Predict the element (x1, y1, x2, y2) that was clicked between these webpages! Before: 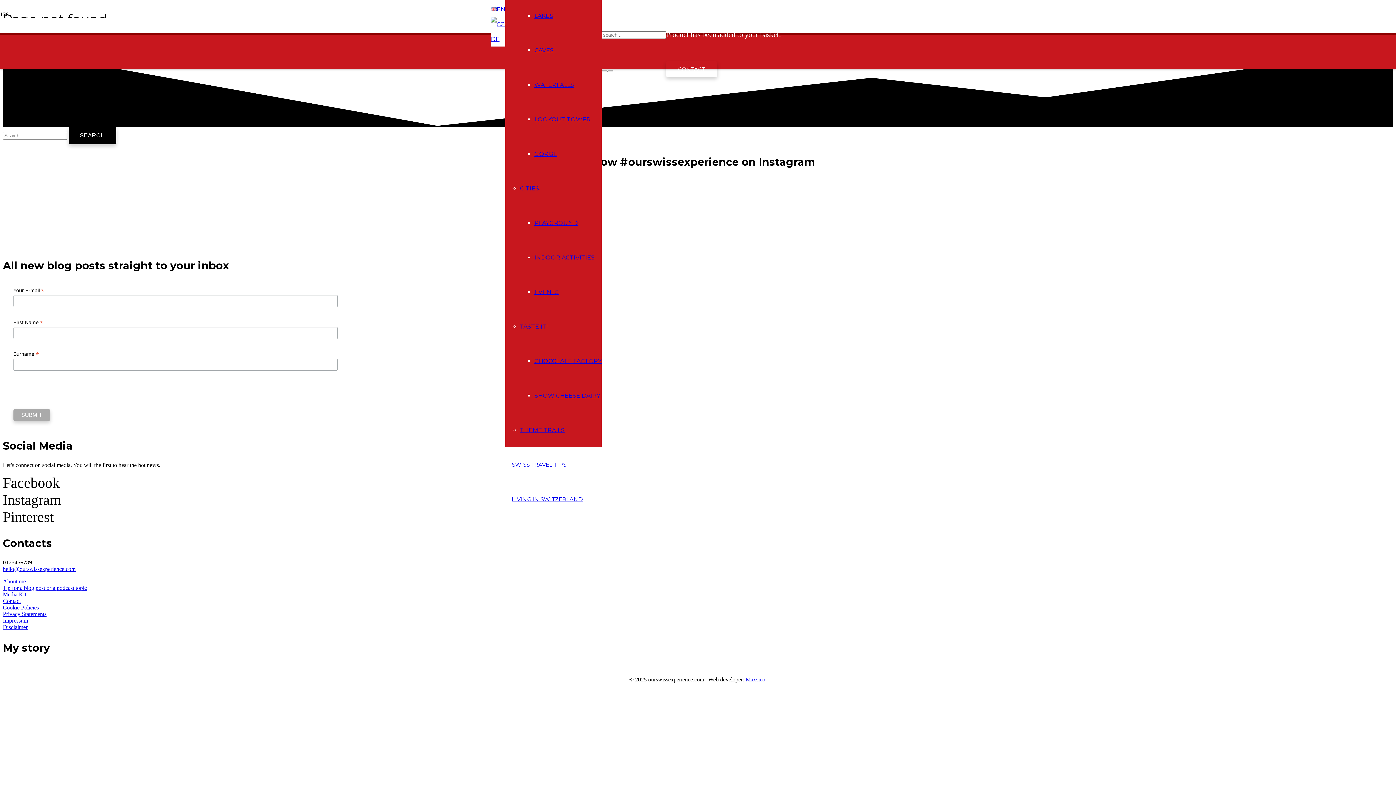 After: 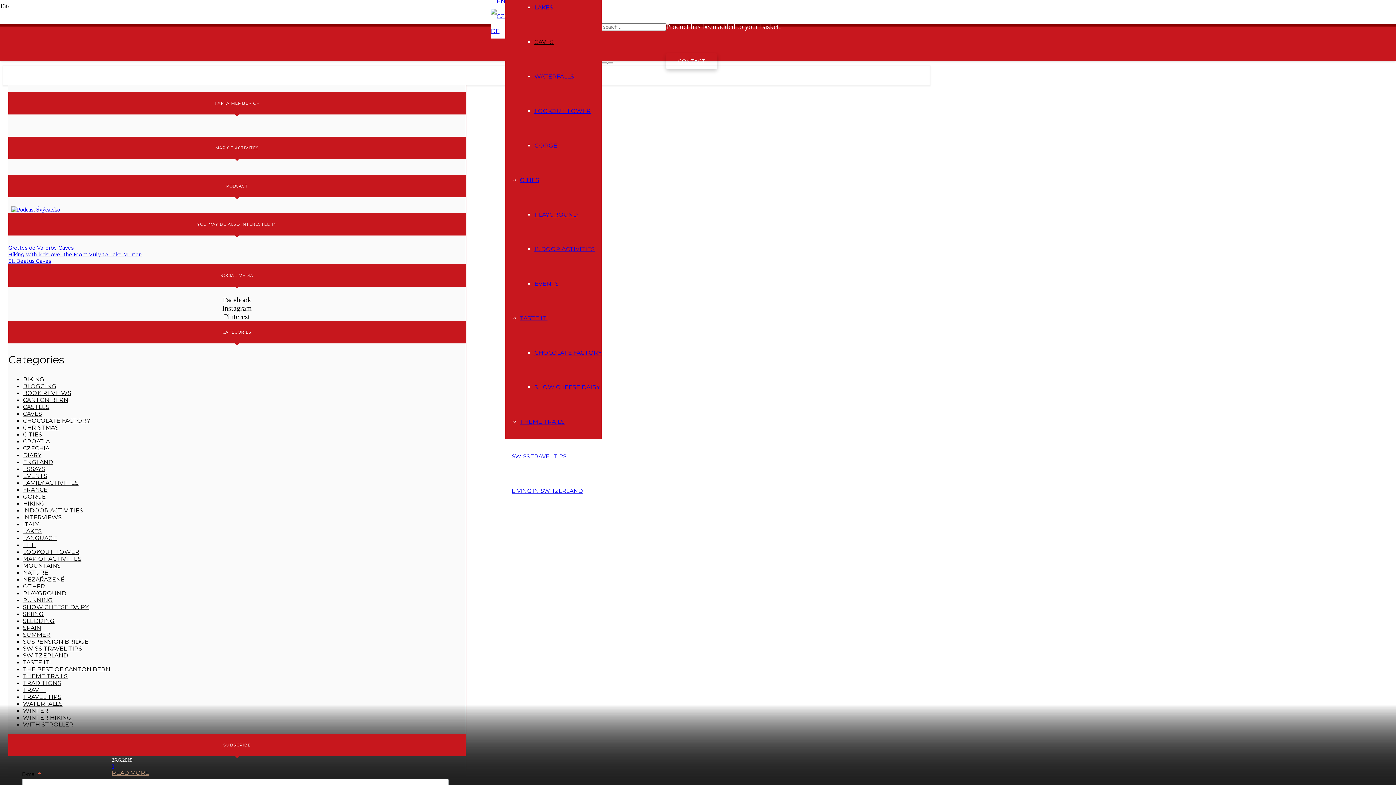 Action: label: CAVES bbox: (534, 46, 553, 53)